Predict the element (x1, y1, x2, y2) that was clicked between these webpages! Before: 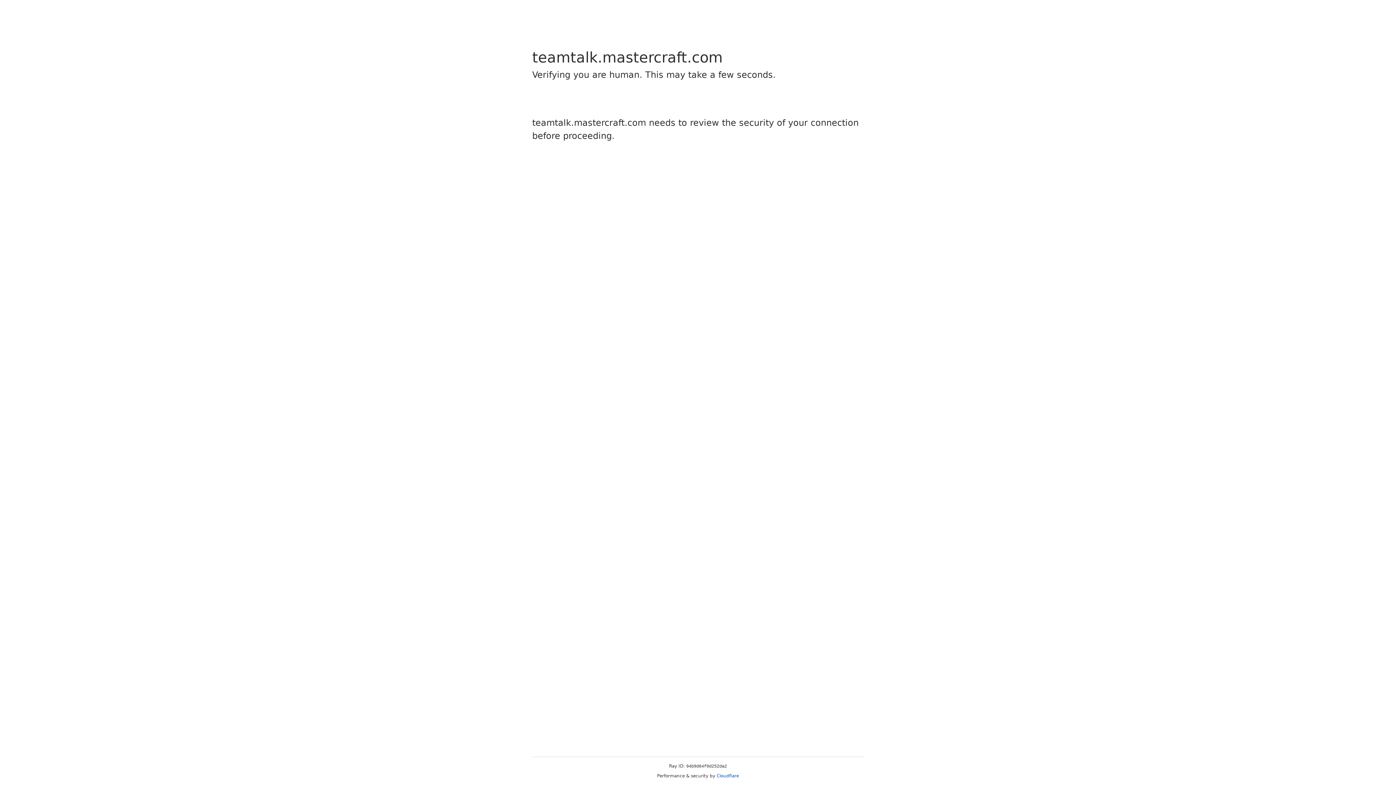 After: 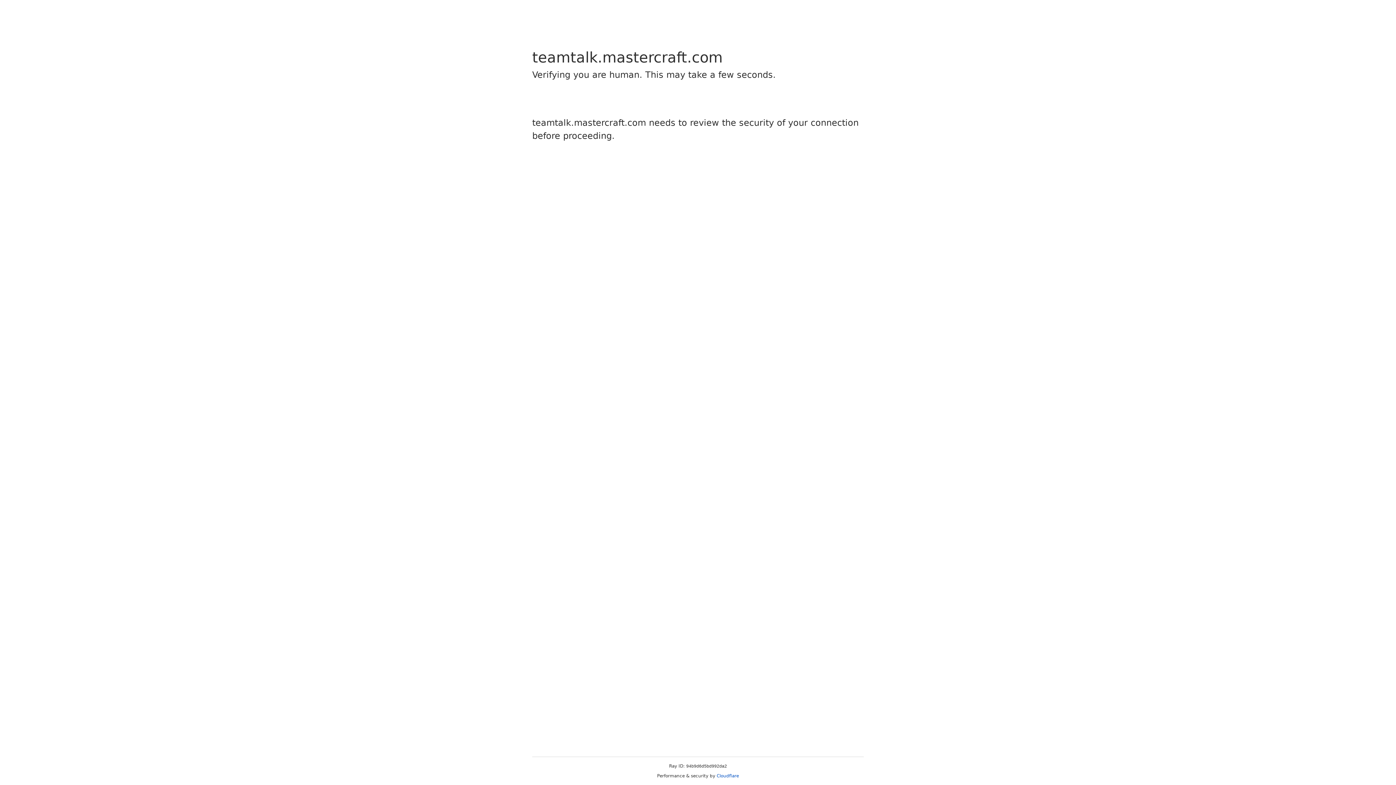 Action: bbox: (716, 773, 739, 778) label: Cloudflare